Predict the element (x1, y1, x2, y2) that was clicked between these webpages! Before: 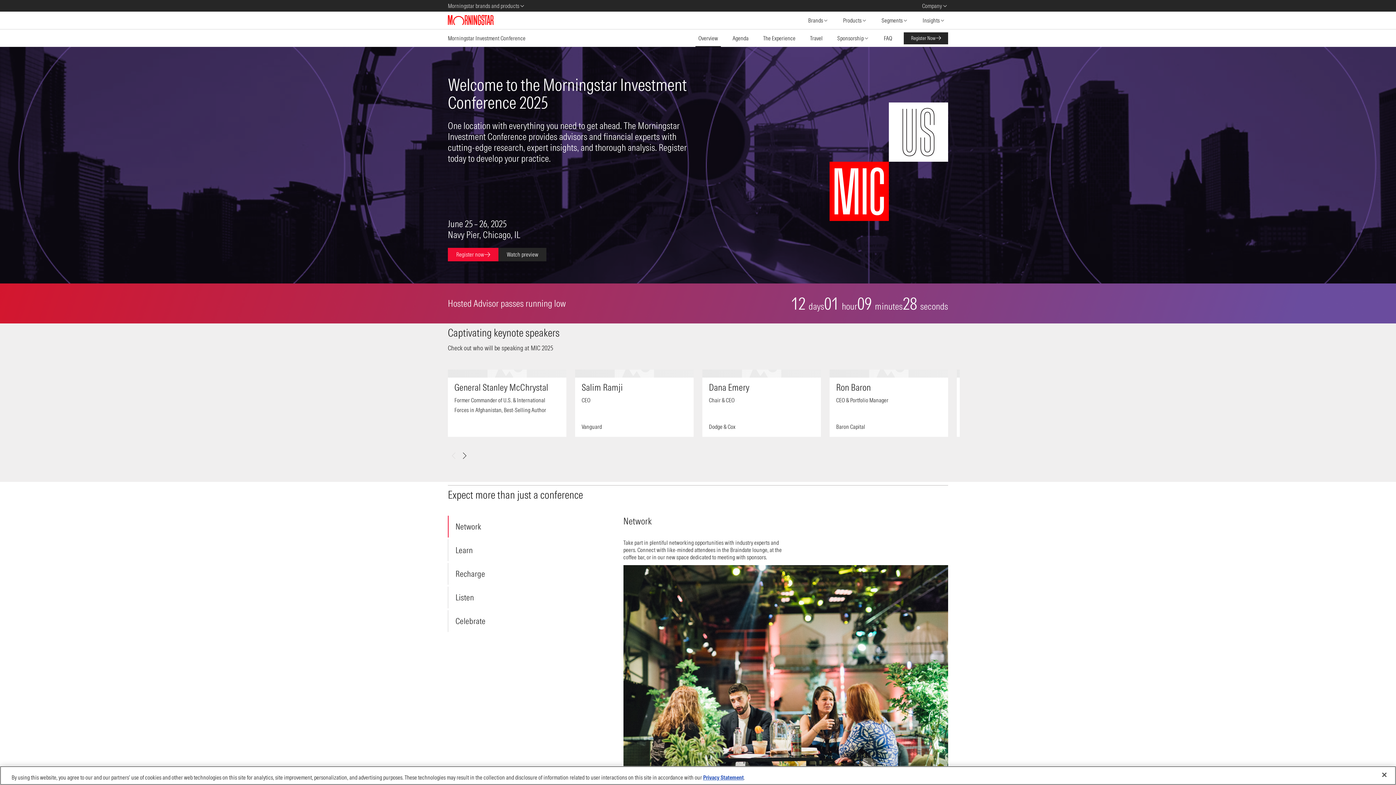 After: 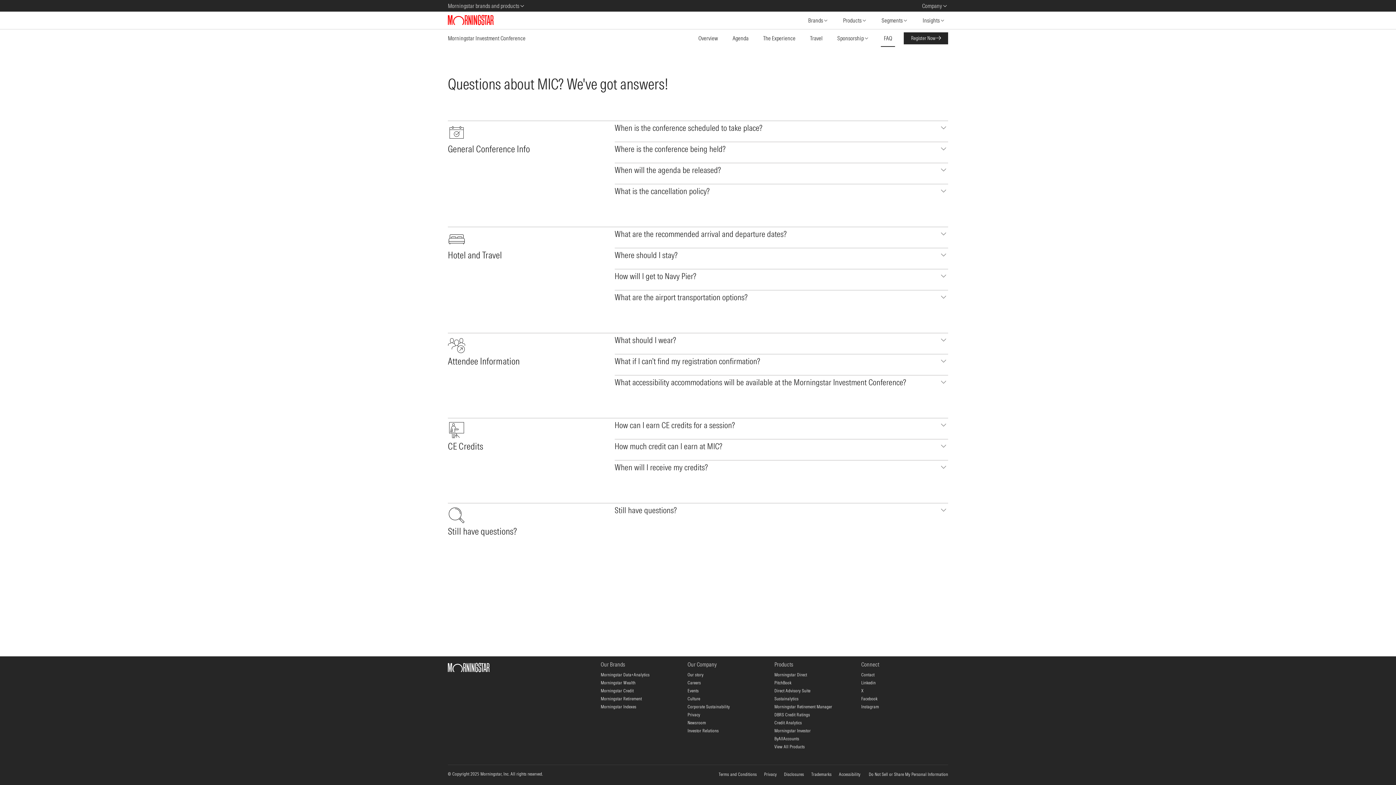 Action: bbox: (881, 29, 895, 46) label: FAQ